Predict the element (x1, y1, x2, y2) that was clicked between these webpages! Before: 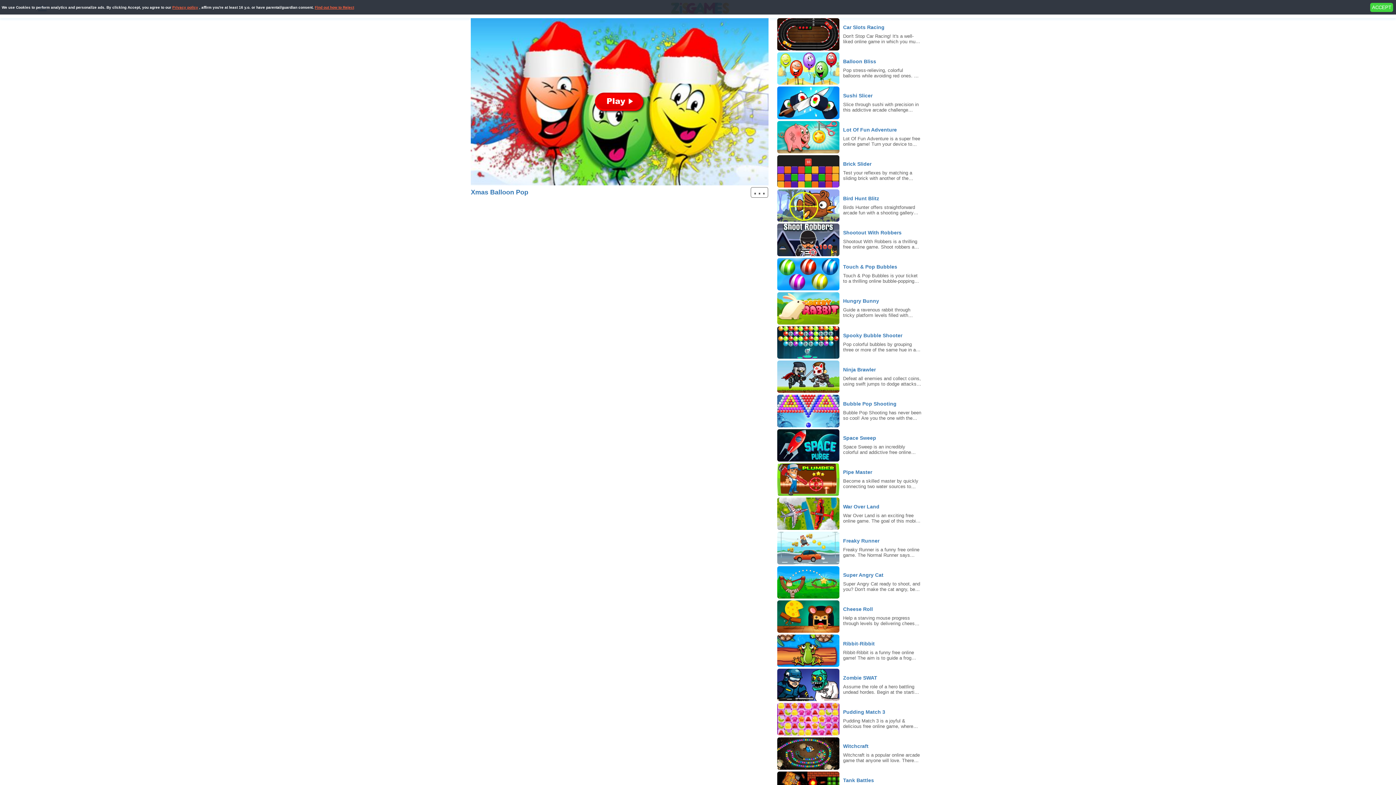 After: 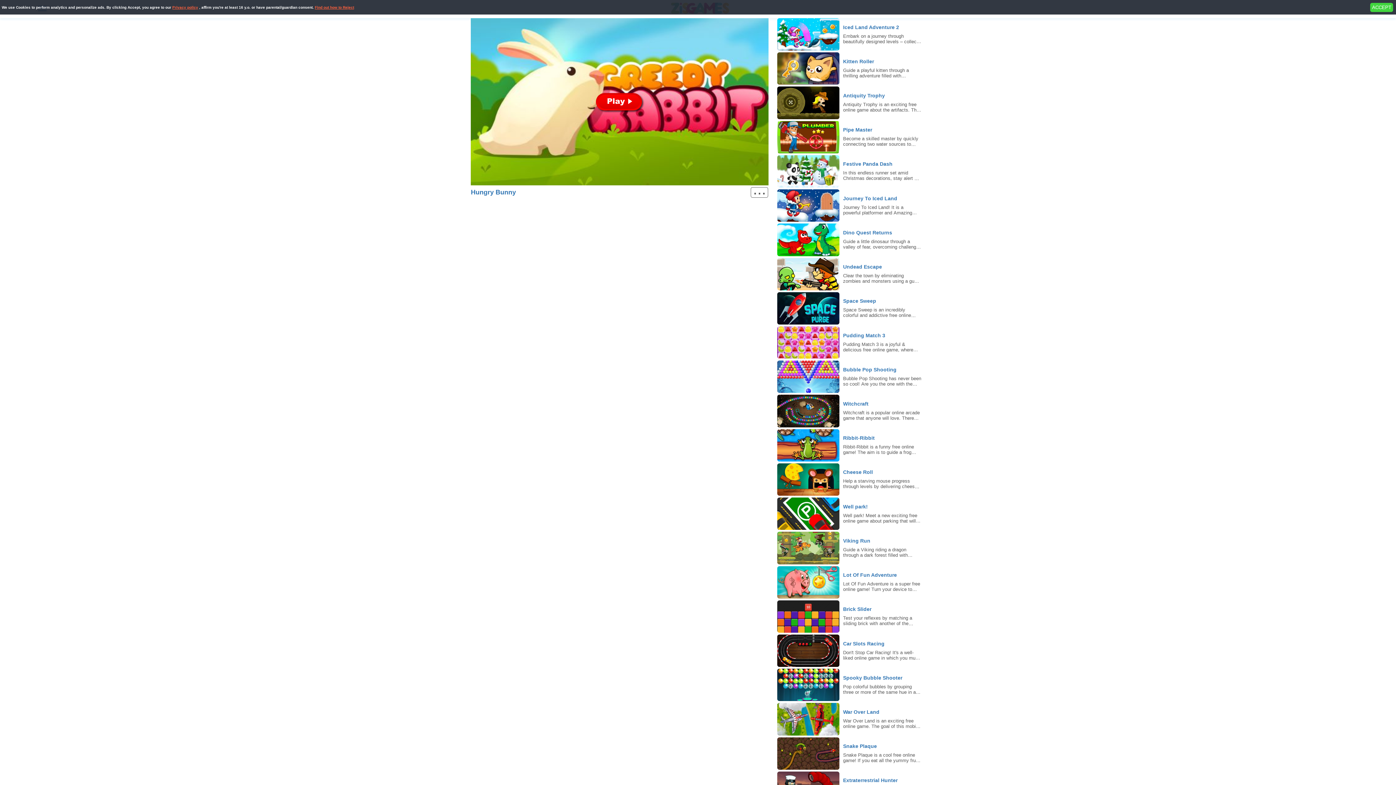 Action: bbox: (773, 292, 925, 324) label: Hungry Bunny

Guide a ravenous rabbit through tricky platform levels filled with spikes and crumbling surfaces while gathering healthy treats. Aim for three stars per level to satisfy its hunger.